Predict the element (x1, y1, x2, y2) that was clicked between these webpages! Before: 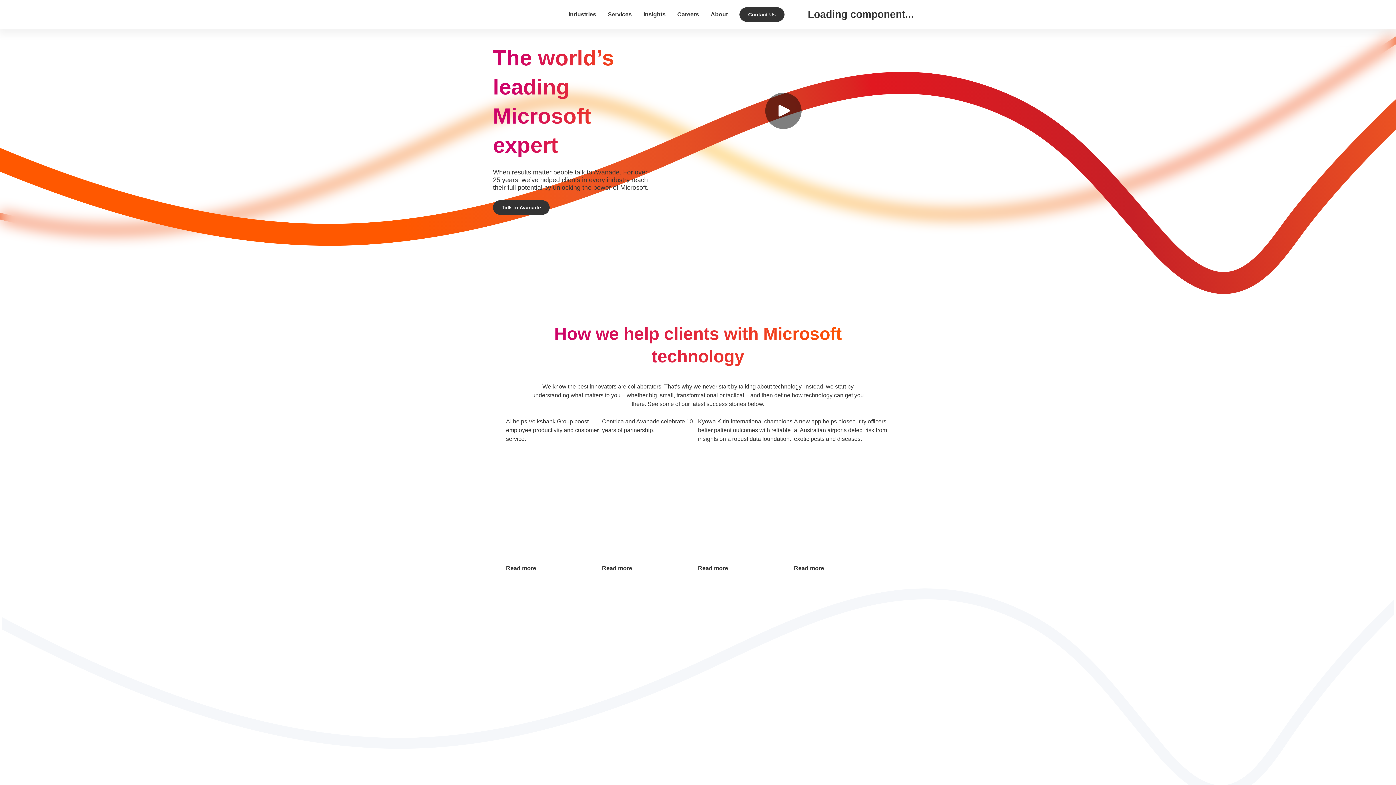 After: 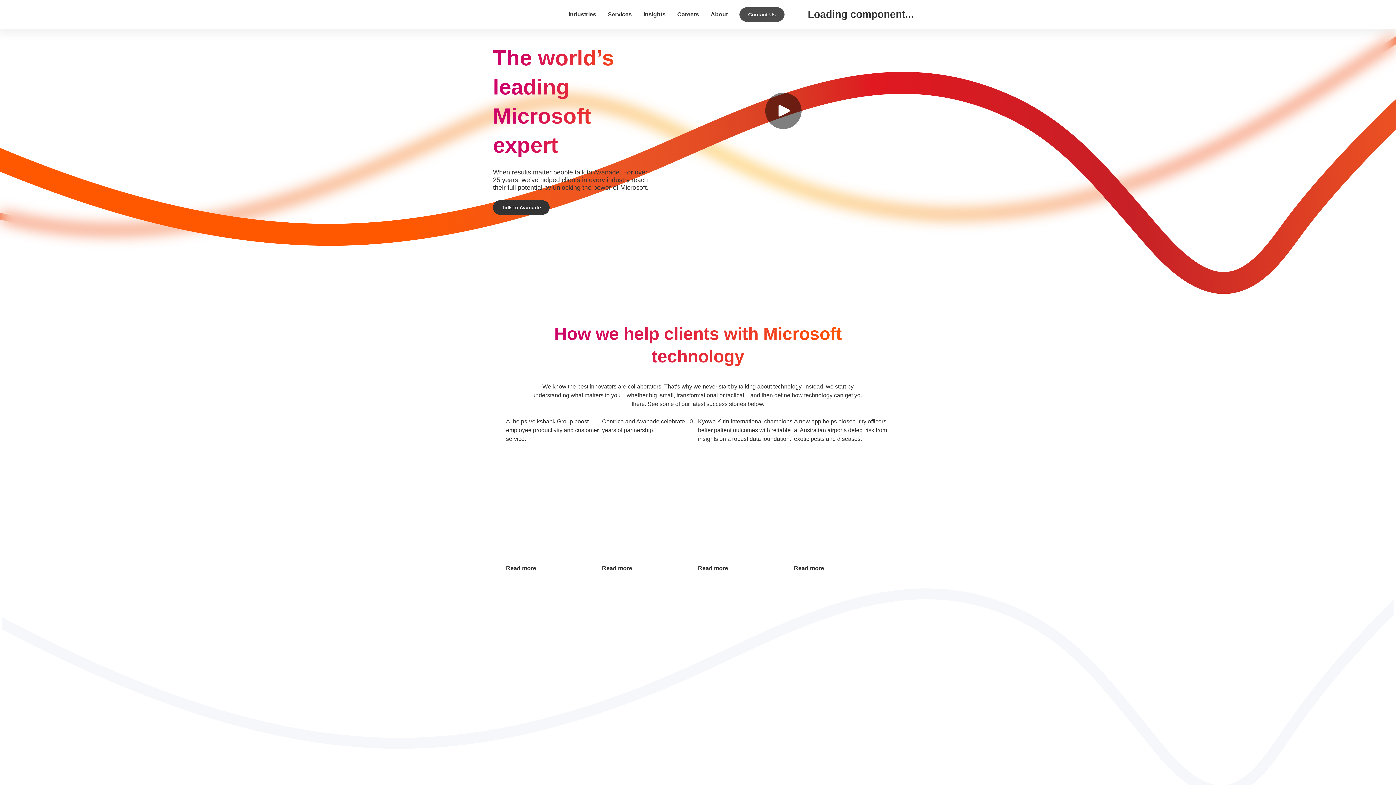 Action: bbox: (739, 7, 784, 21) label: Contact Us